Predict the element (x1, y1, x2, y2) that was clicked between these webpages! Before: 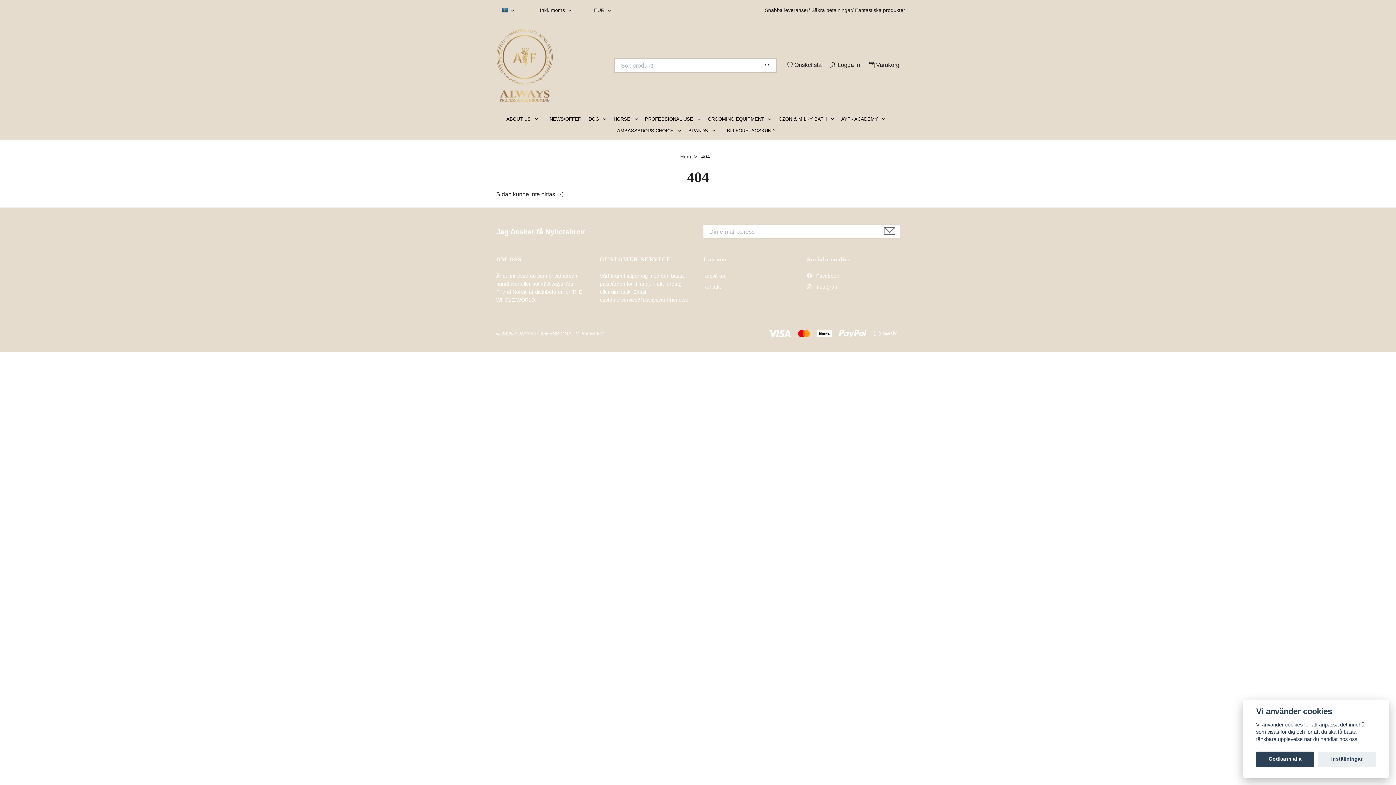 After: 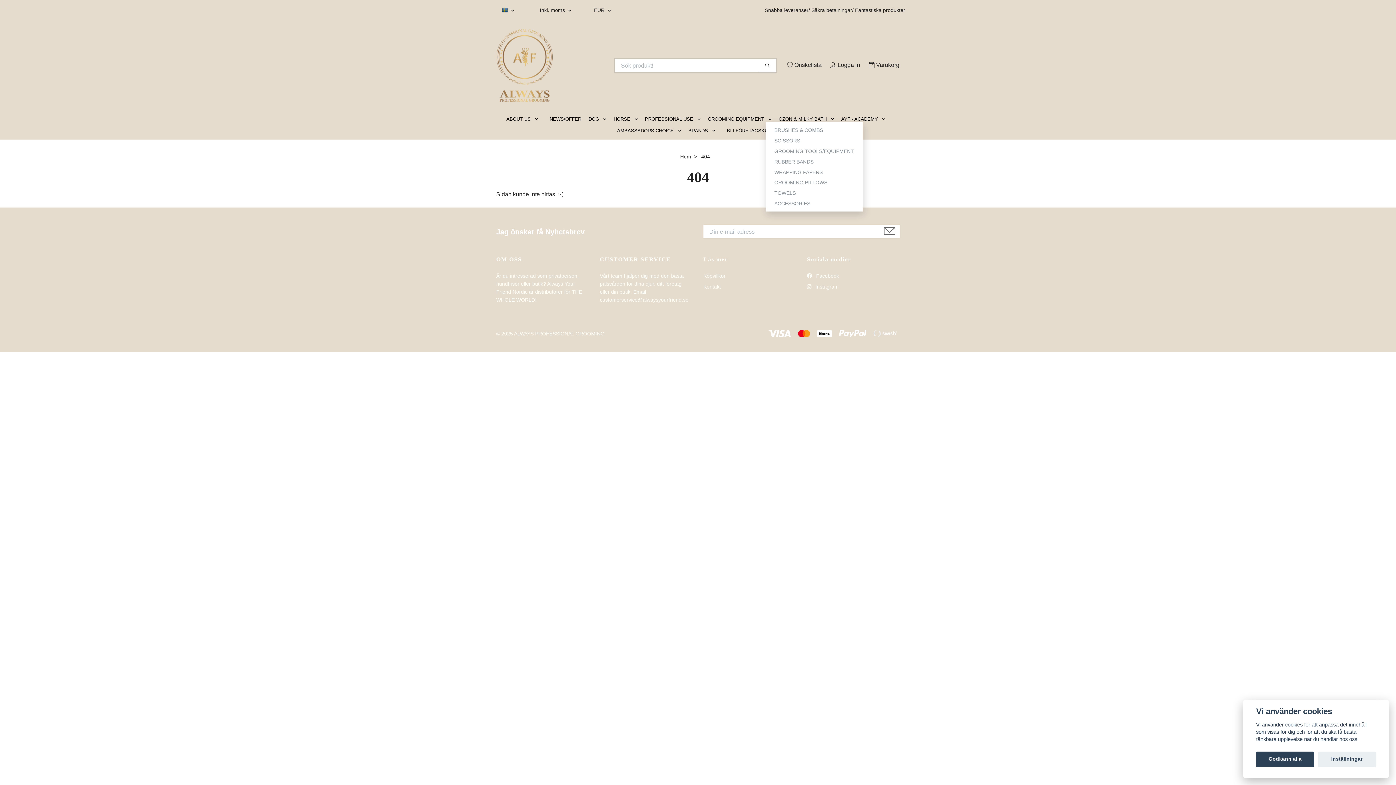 Action: bbox: (765, 116, 777, 122)